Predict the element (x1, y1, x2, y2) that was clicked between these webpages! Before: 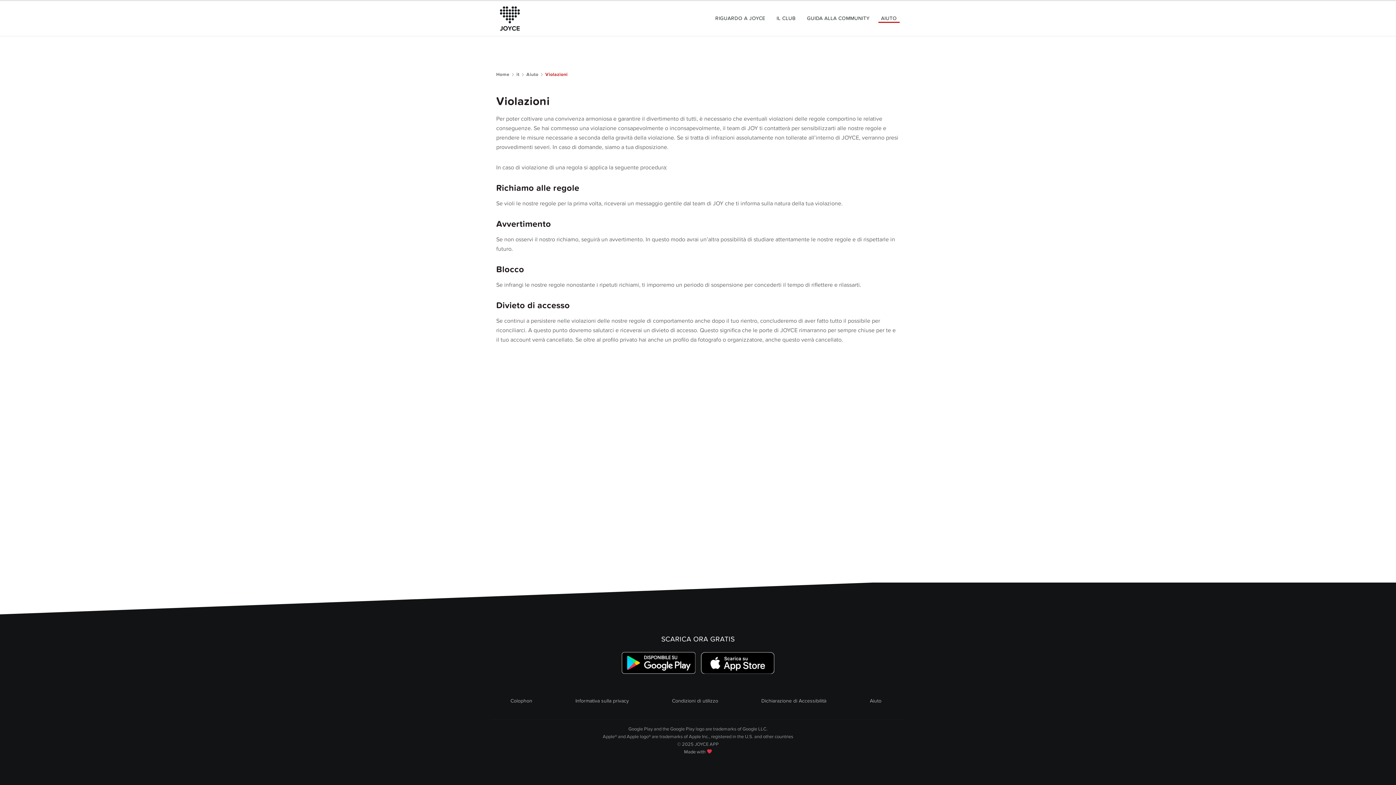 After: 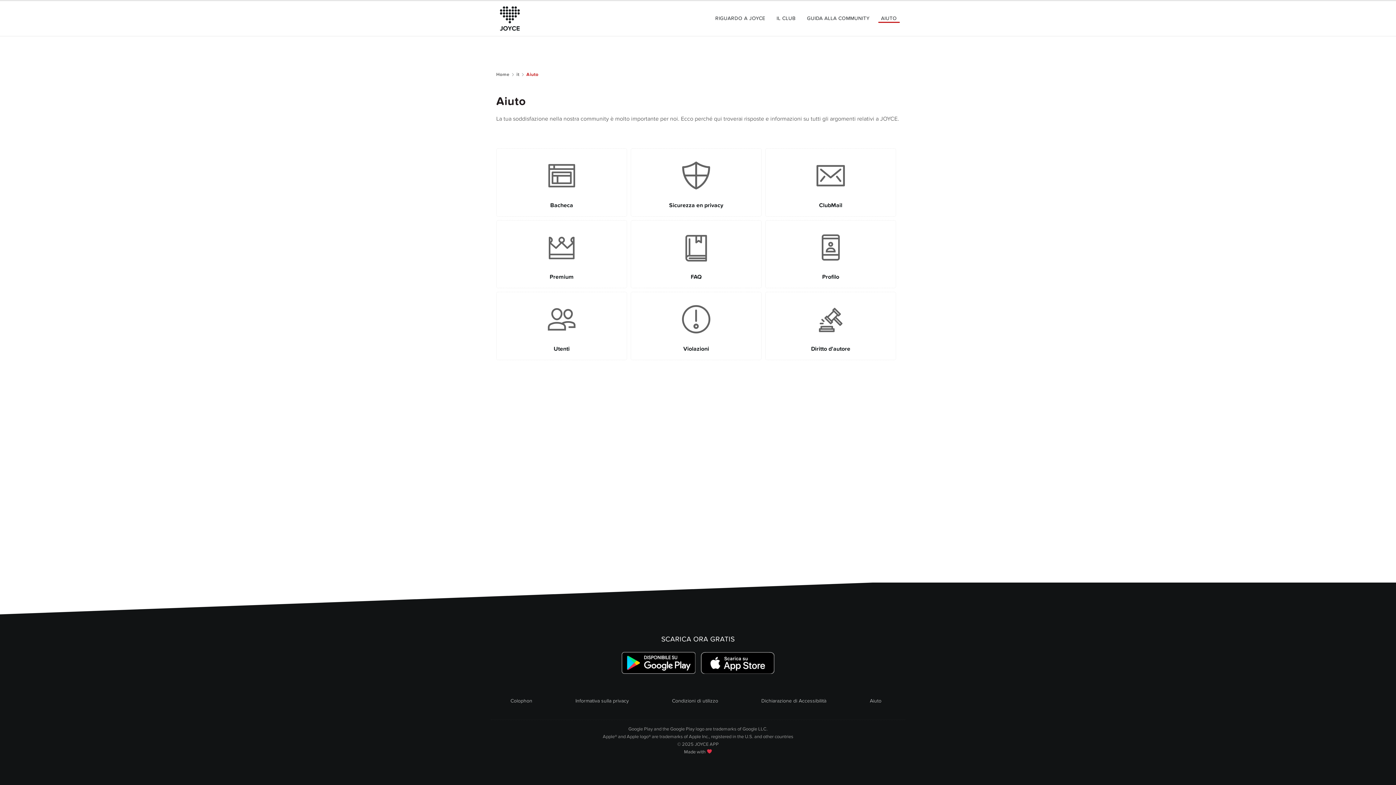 Action: bbox: (848, 693, 903, 709) label: Aiuto